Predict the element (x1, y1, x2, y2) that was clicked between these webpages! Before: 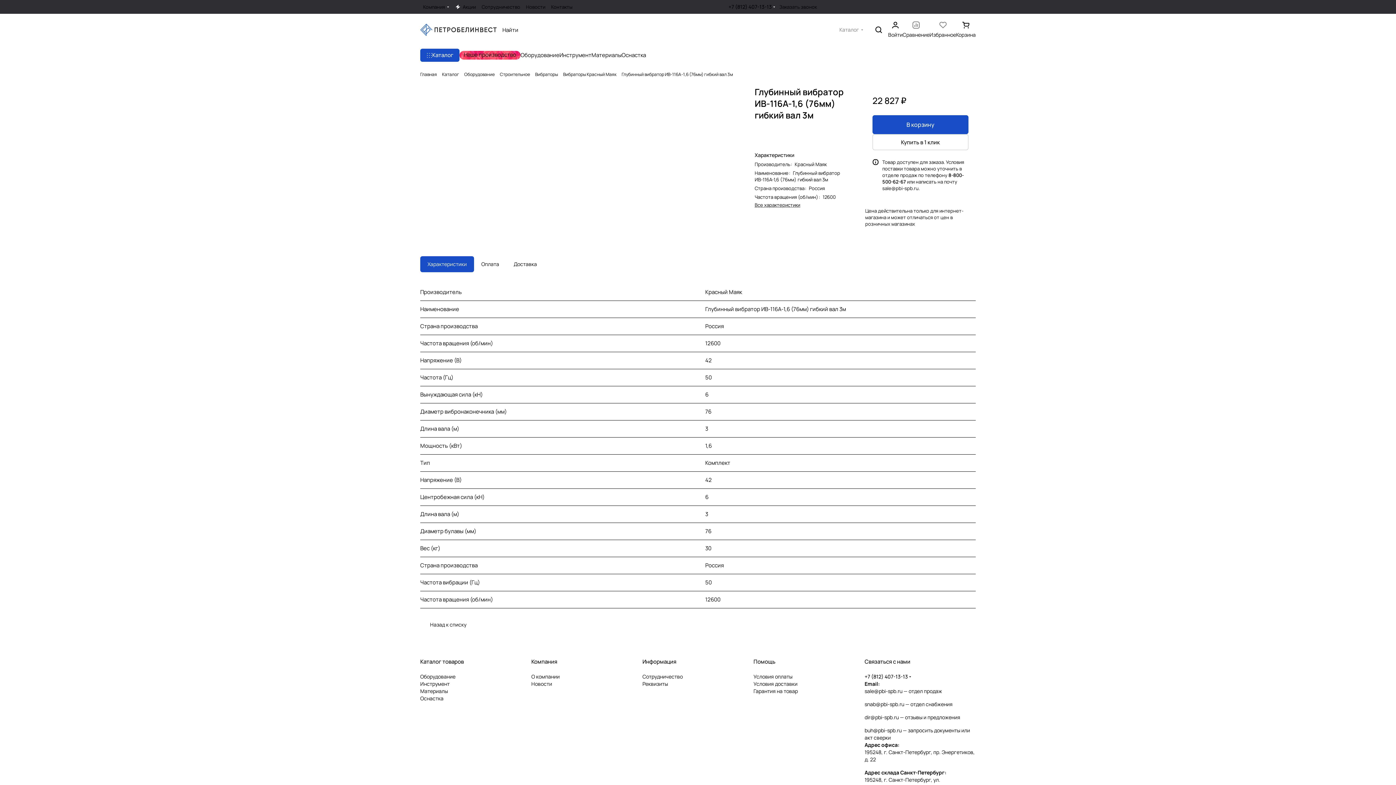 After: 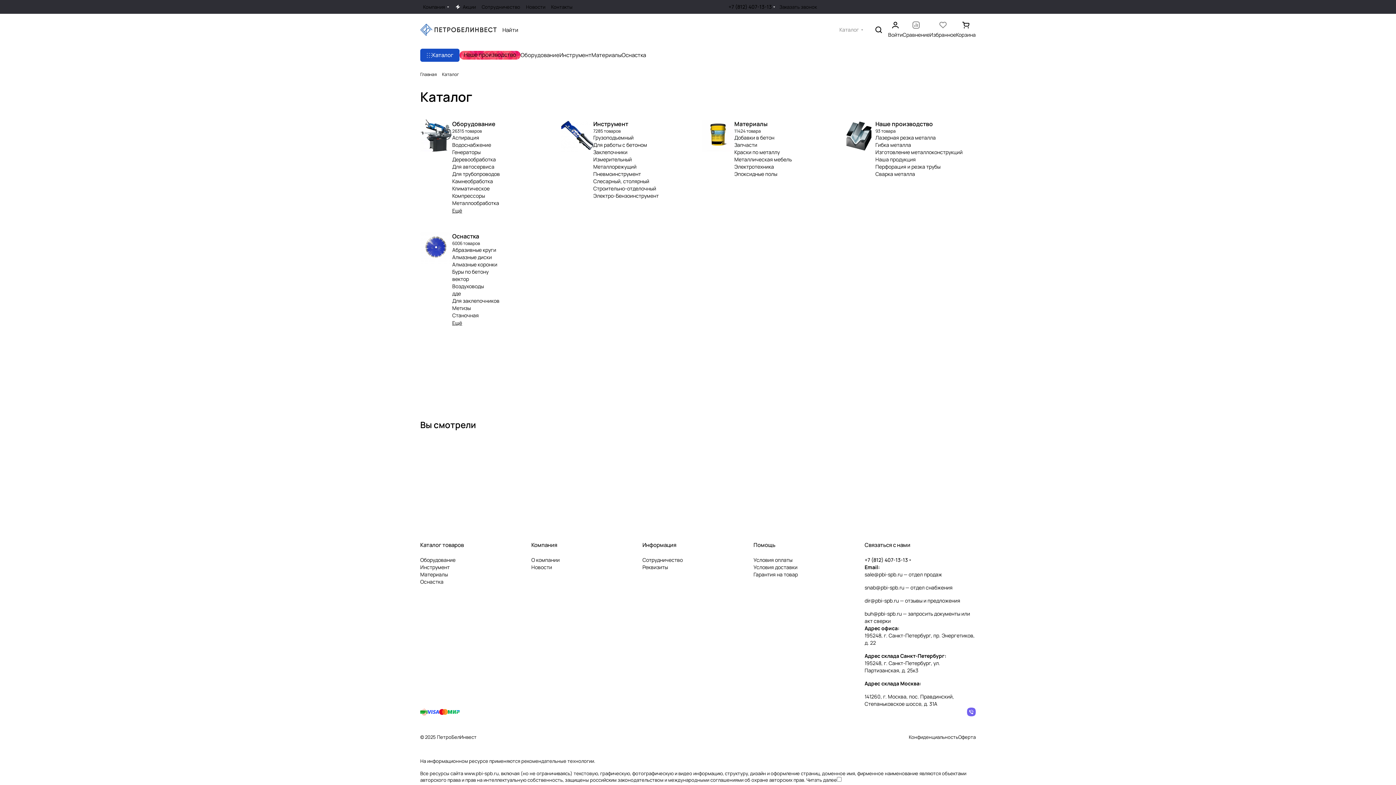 Action: bbox: (442, 71, 459, 77) label: Каталог